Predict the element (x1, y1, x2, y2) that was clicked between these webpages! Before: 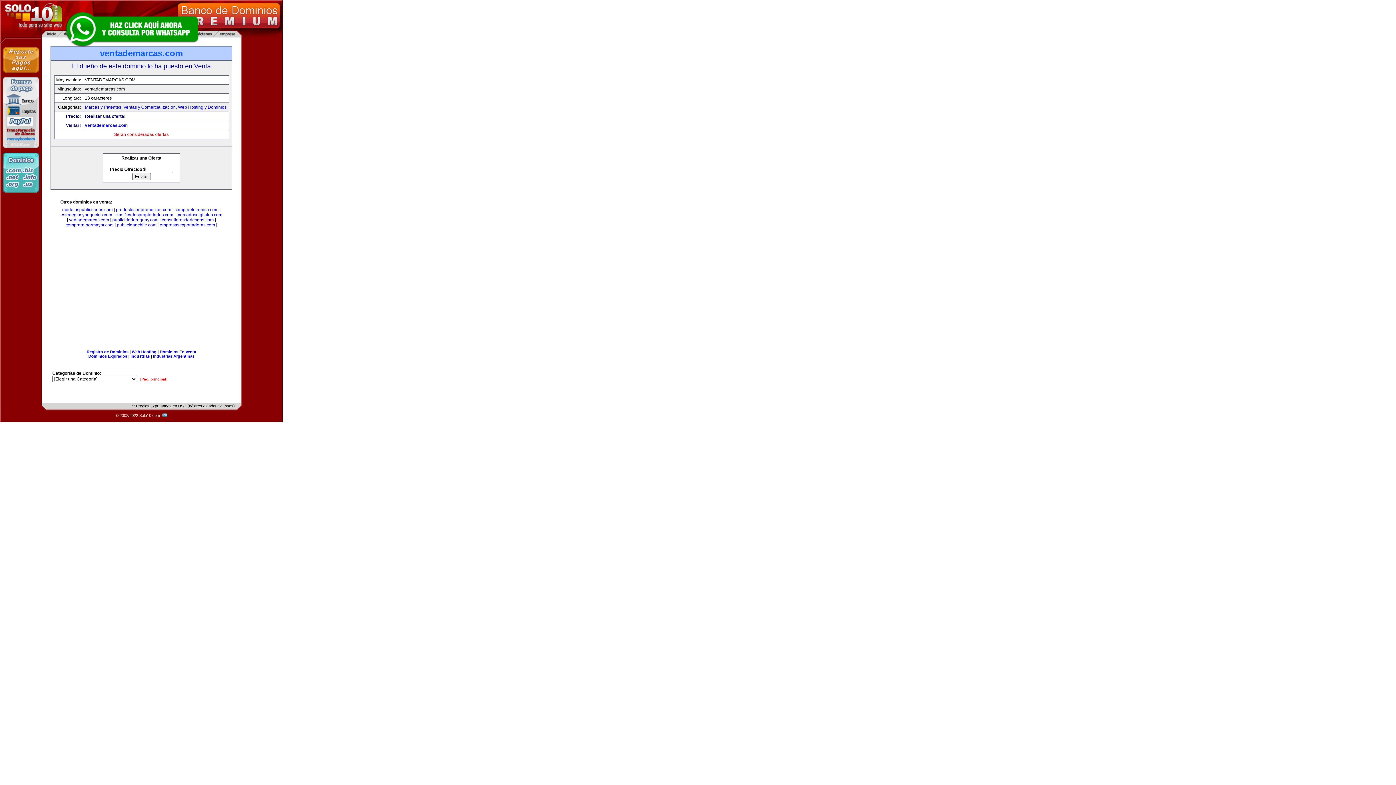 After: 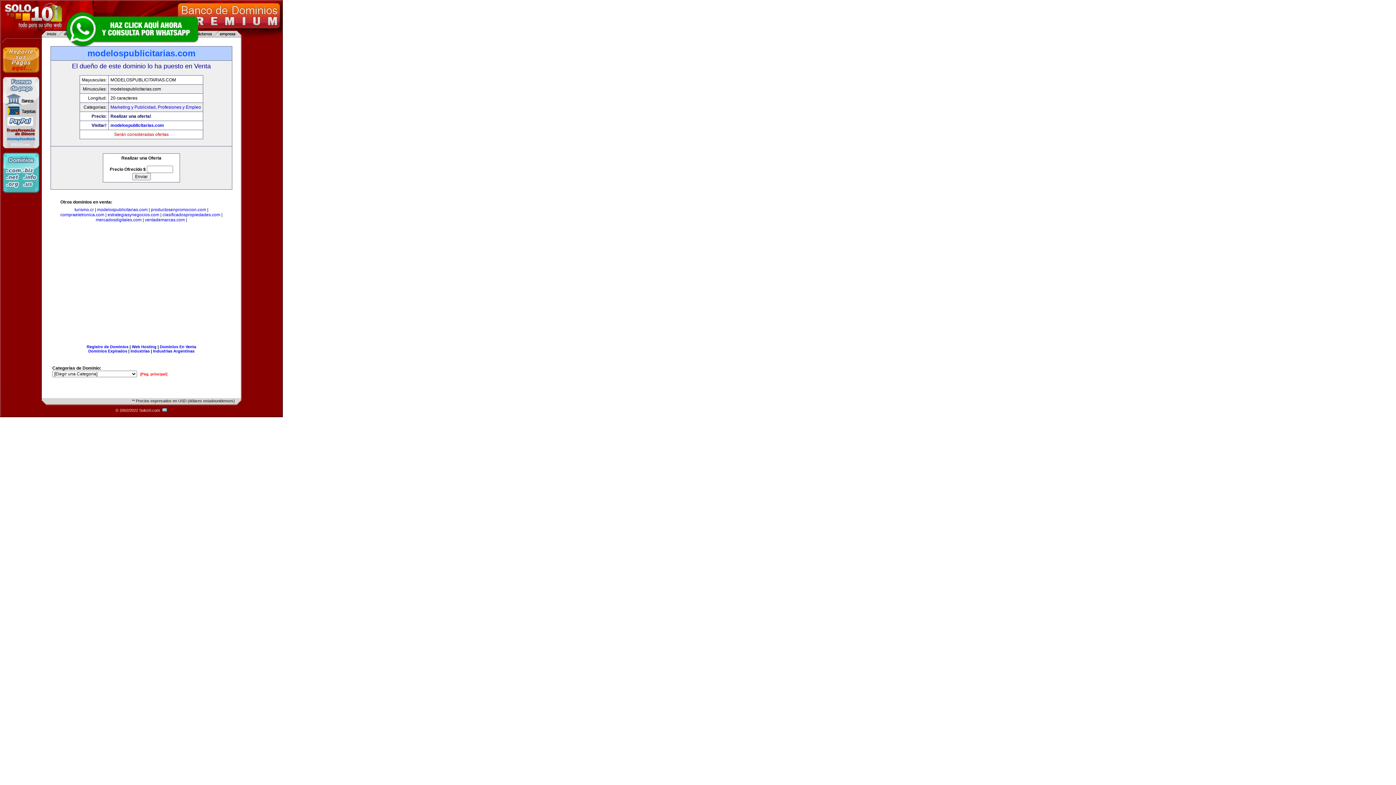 Action: label: modelospublicitarias.com bbox: (62, 207, 112, 212)